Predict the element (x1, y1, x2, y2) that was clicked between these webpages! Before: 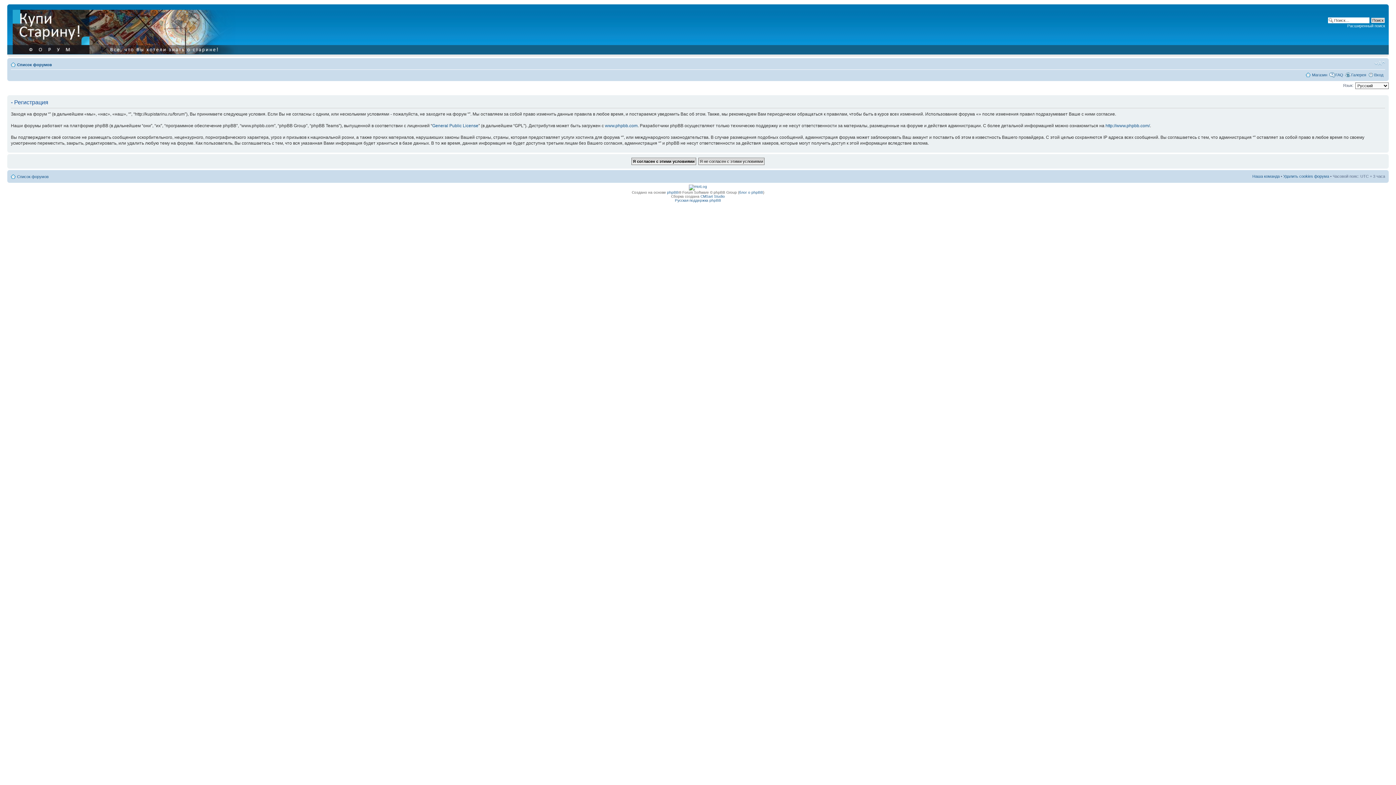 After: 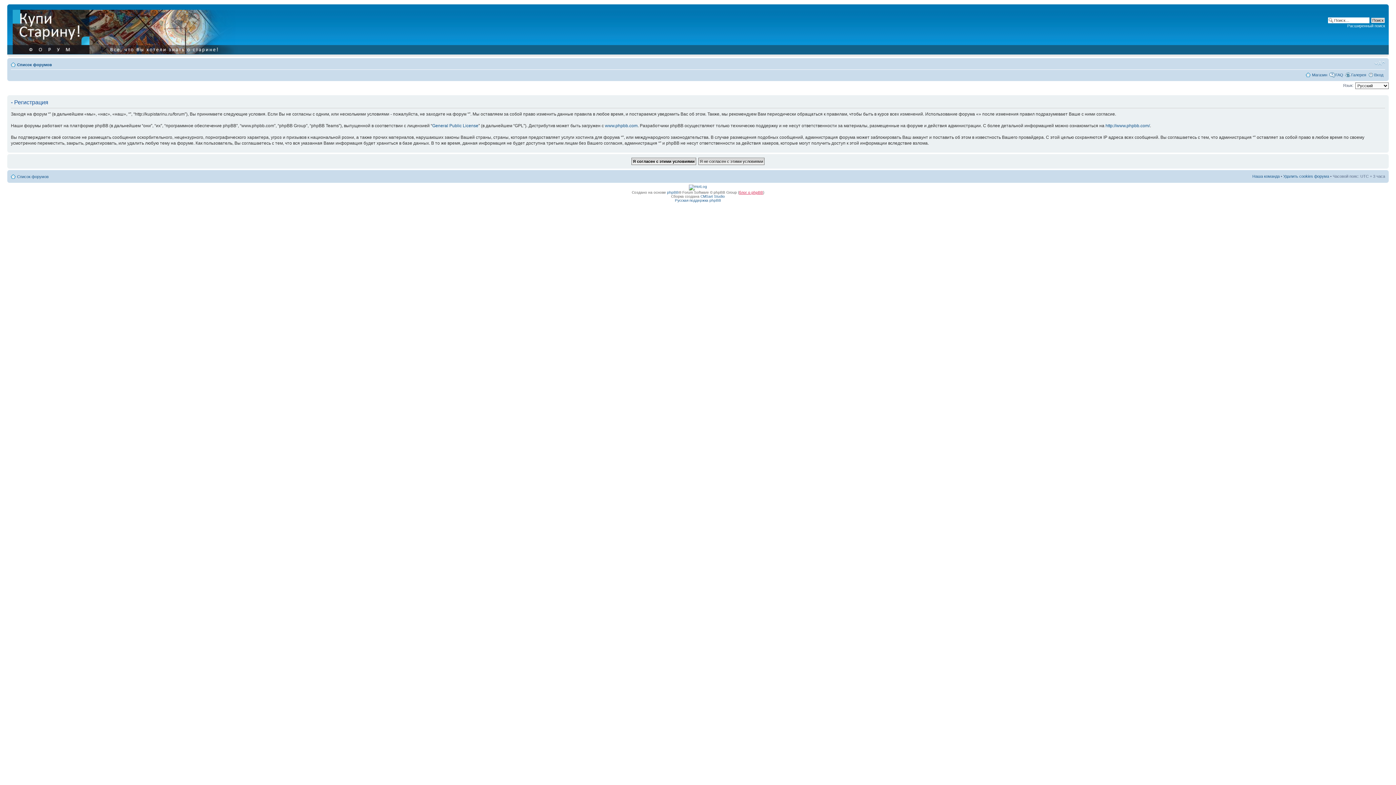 Action: bbox: (739, 190, 763, 194) label: блог о phpBB